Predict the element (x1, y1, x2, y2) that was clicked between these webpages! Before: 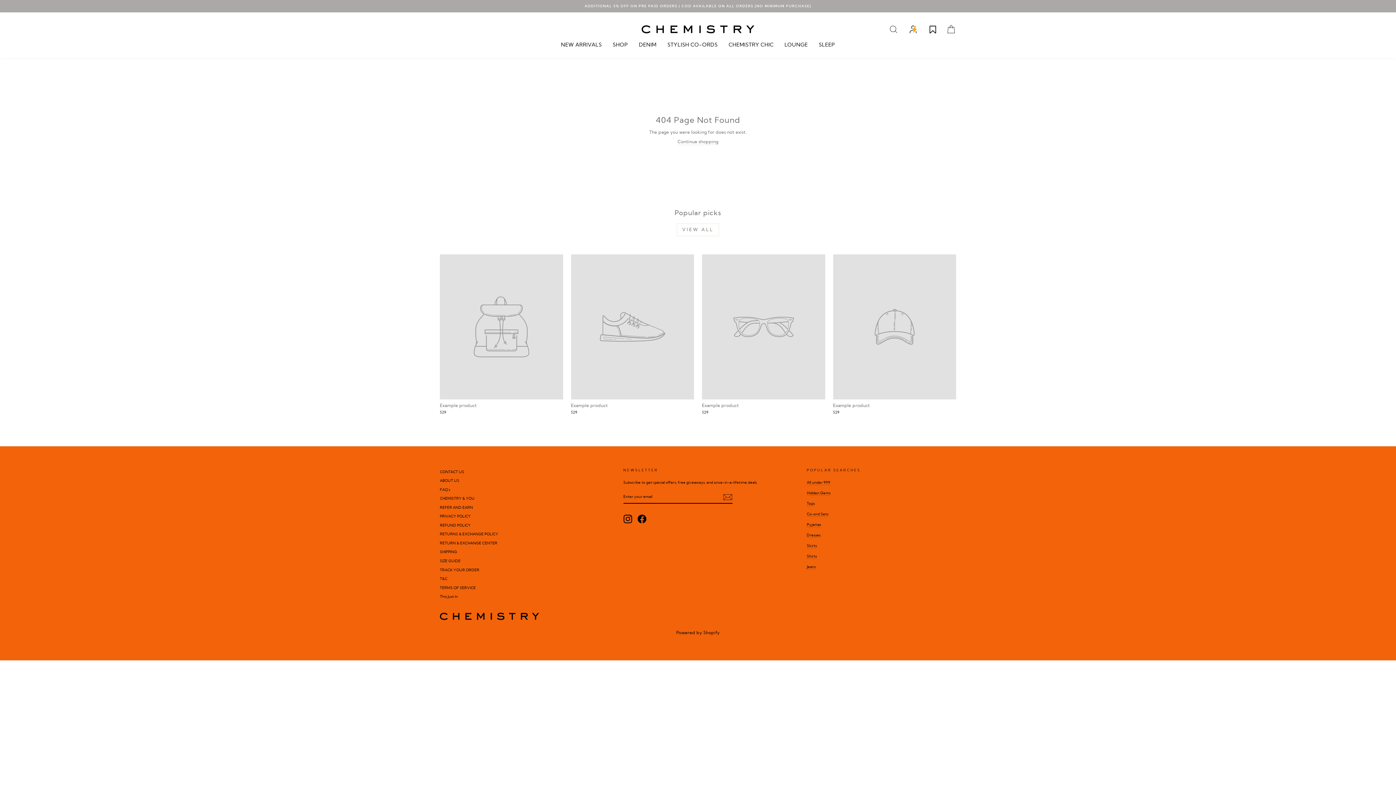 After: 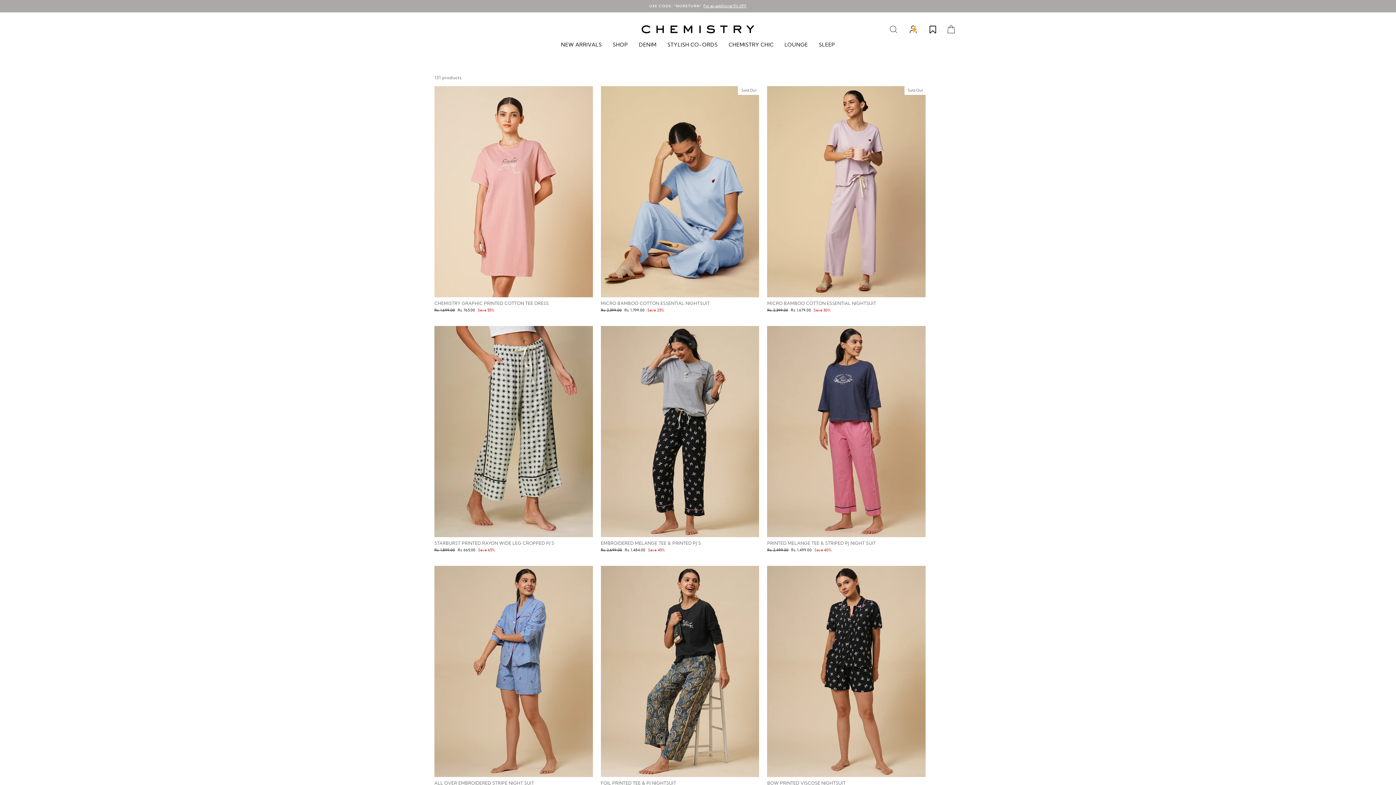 Action: label: SLEEP bbox: (813, 38, 840, 51)